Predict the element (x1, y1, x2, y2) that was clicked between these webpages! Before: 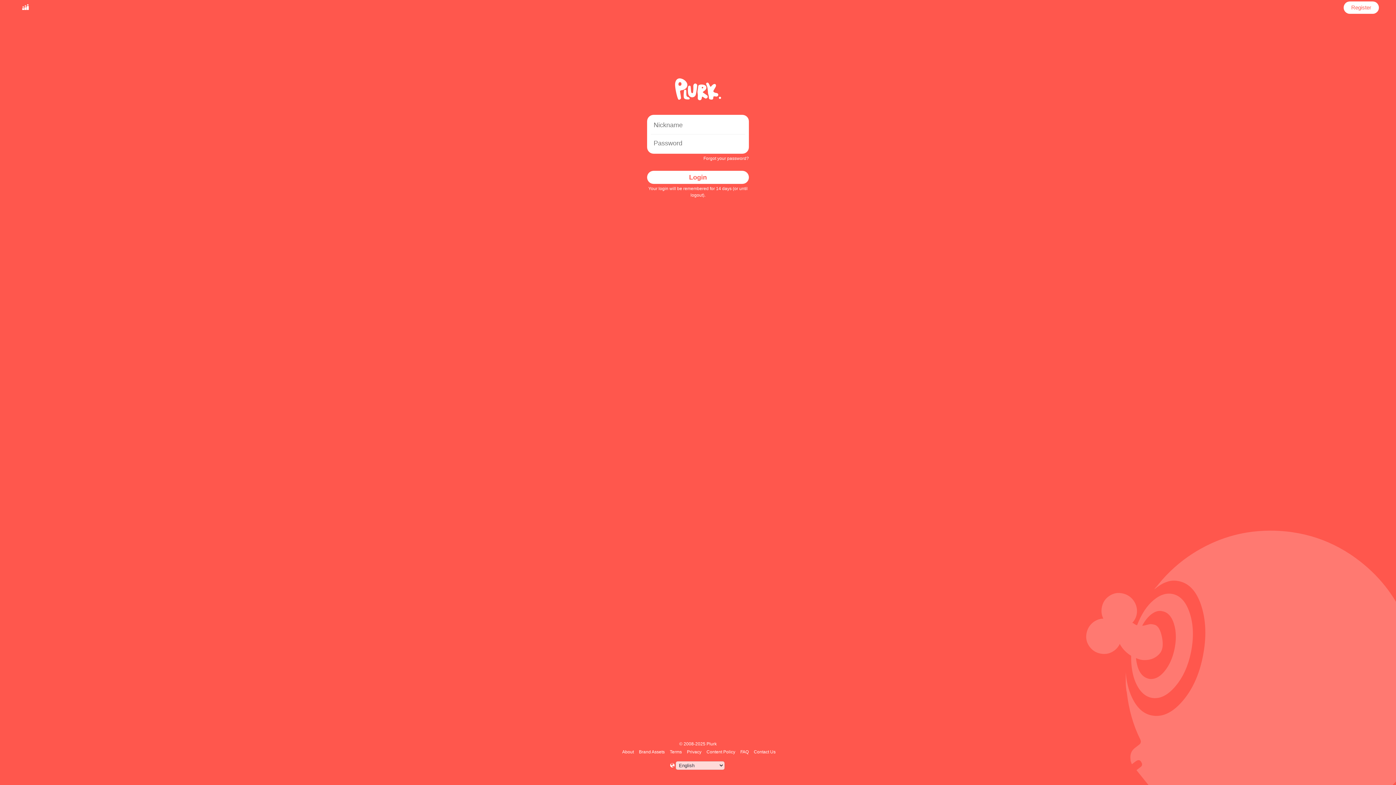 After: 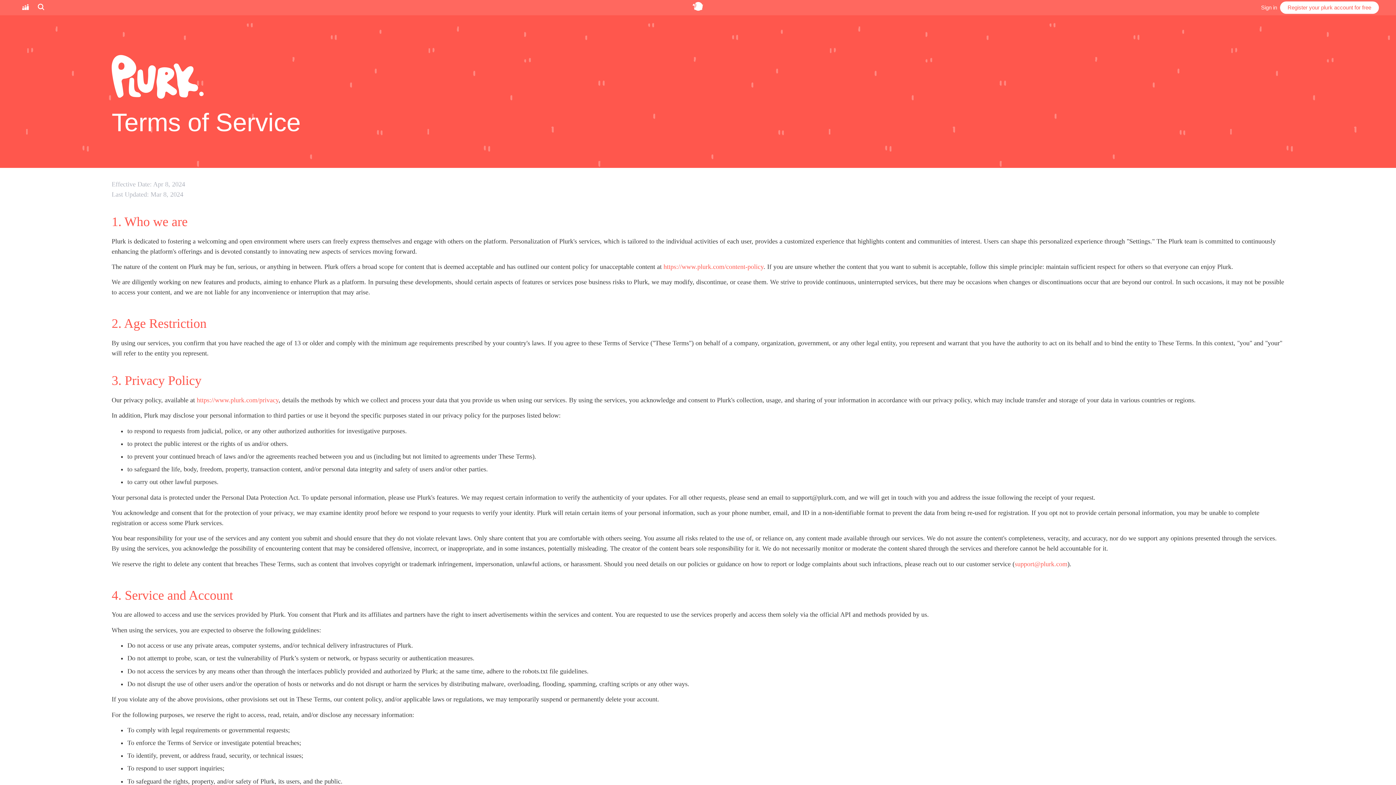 Action: bbox: (668, 749, 683, 754) label: Terms